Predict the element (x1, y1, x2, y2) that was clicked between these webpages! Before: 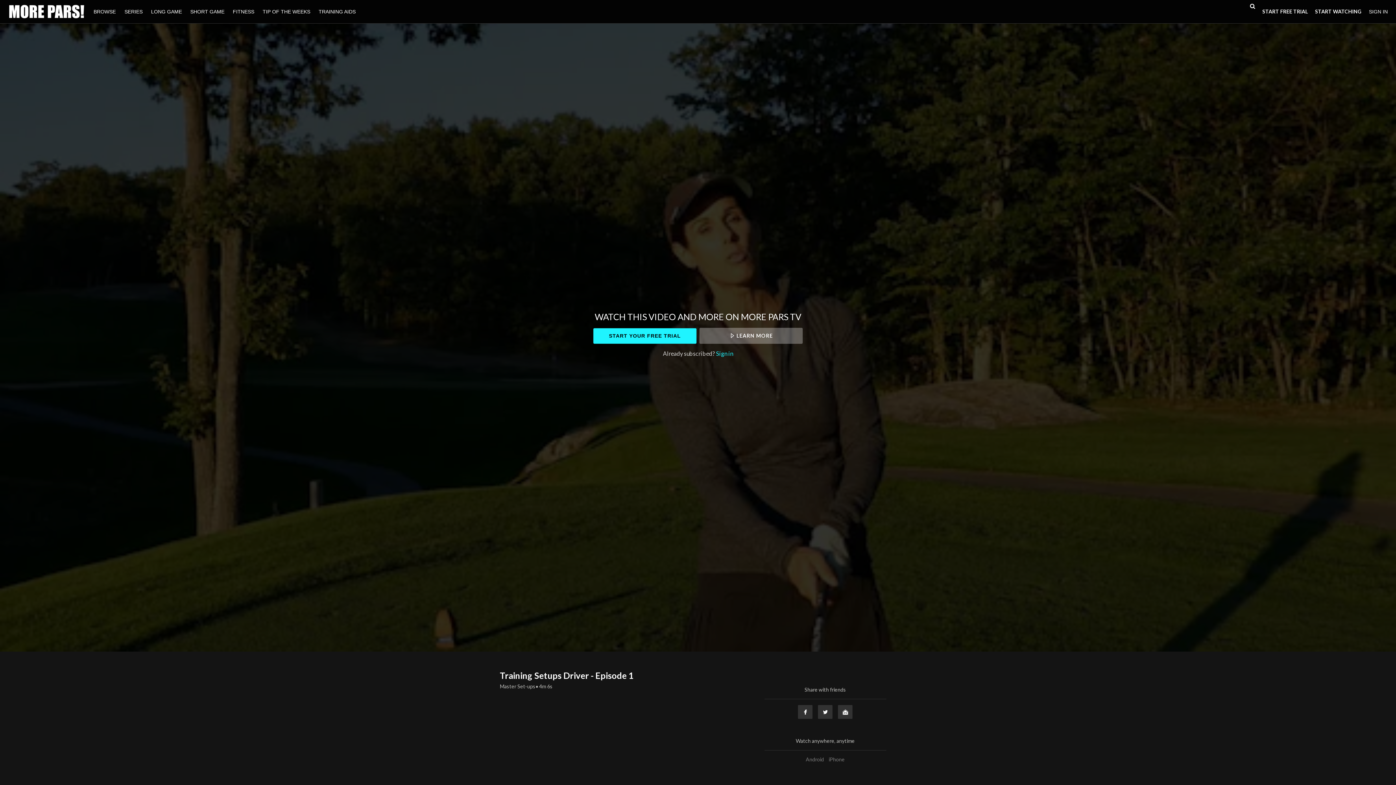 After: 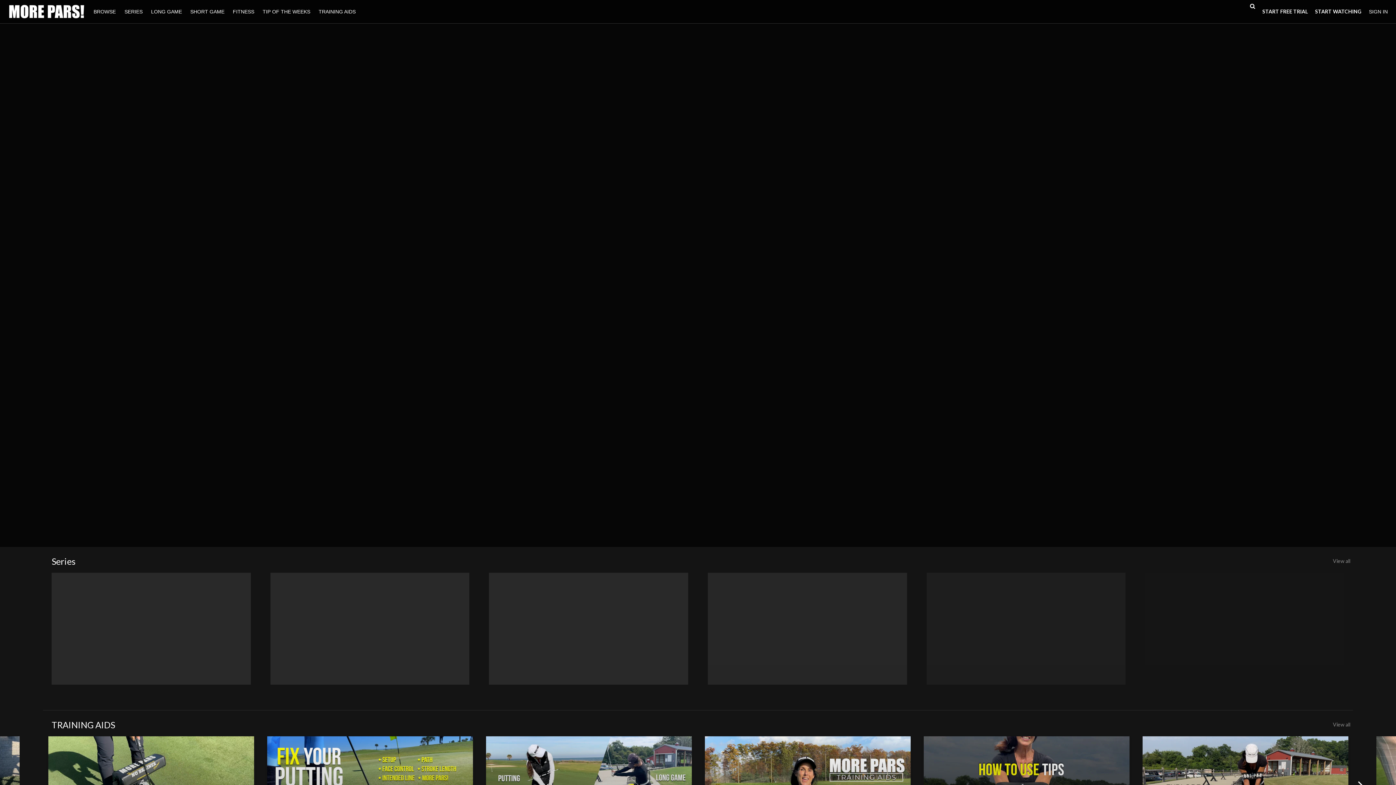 Action: bbox: (90, 8, 120, 14) label: BROWSE 